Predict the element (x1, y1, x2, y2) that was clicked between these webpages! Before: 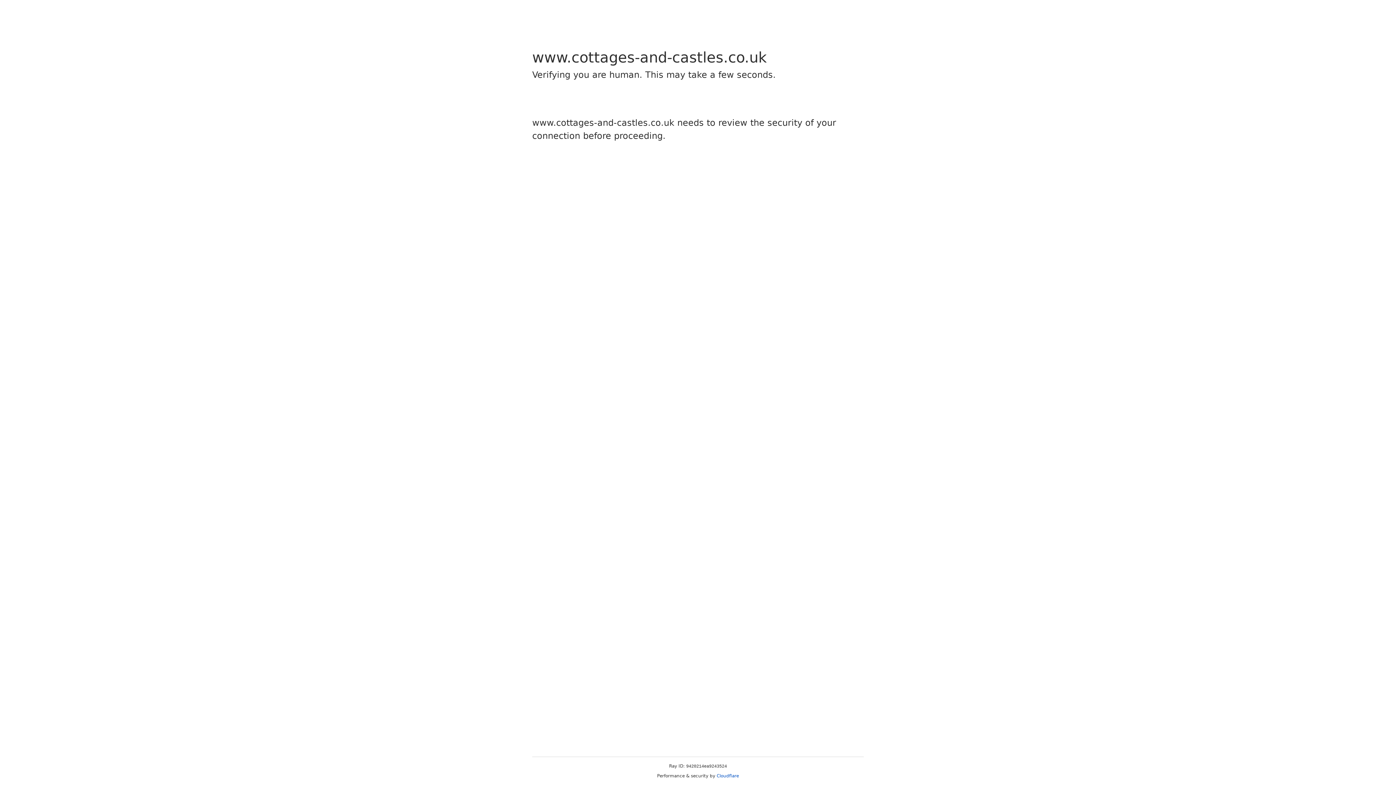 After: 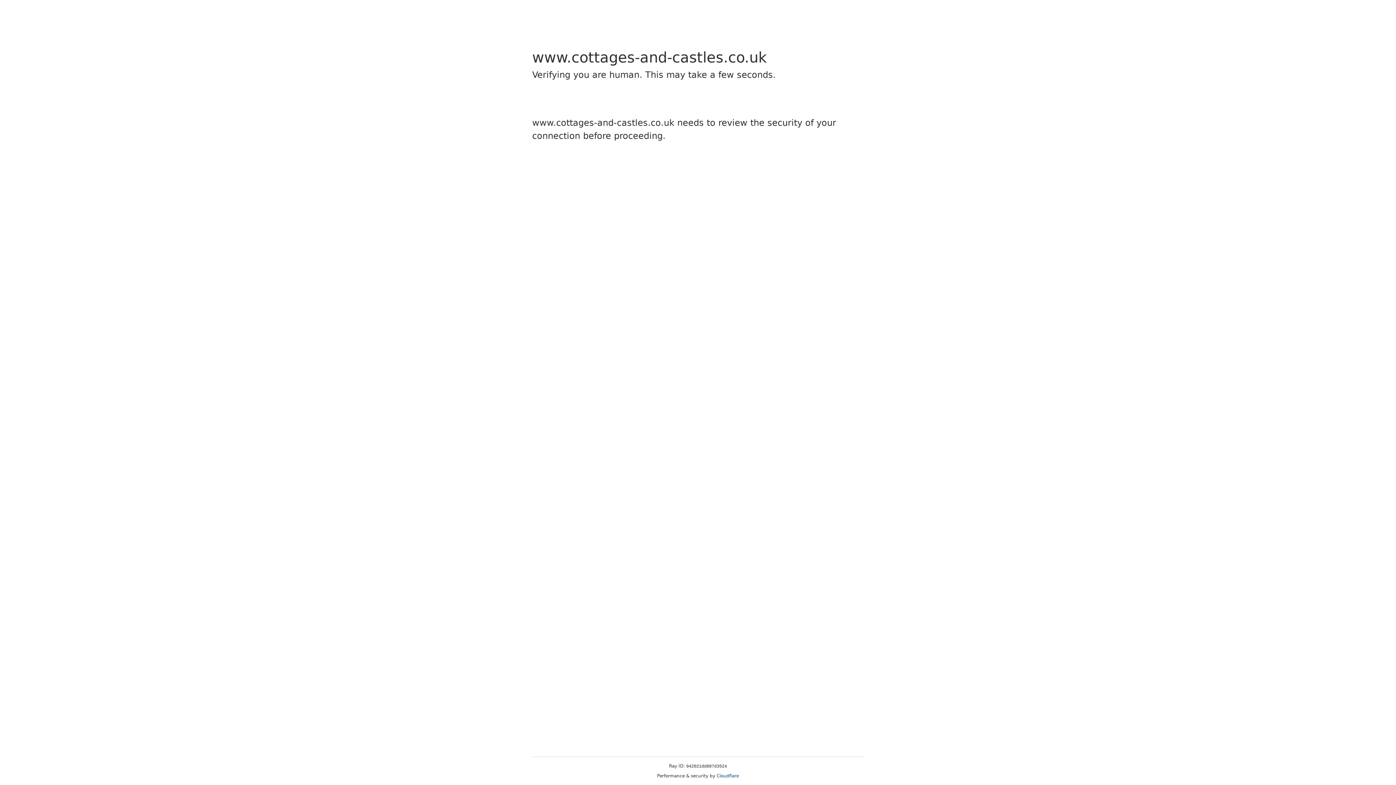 Action: bbox: (716, 773, 739, 778) label: Cloudflare